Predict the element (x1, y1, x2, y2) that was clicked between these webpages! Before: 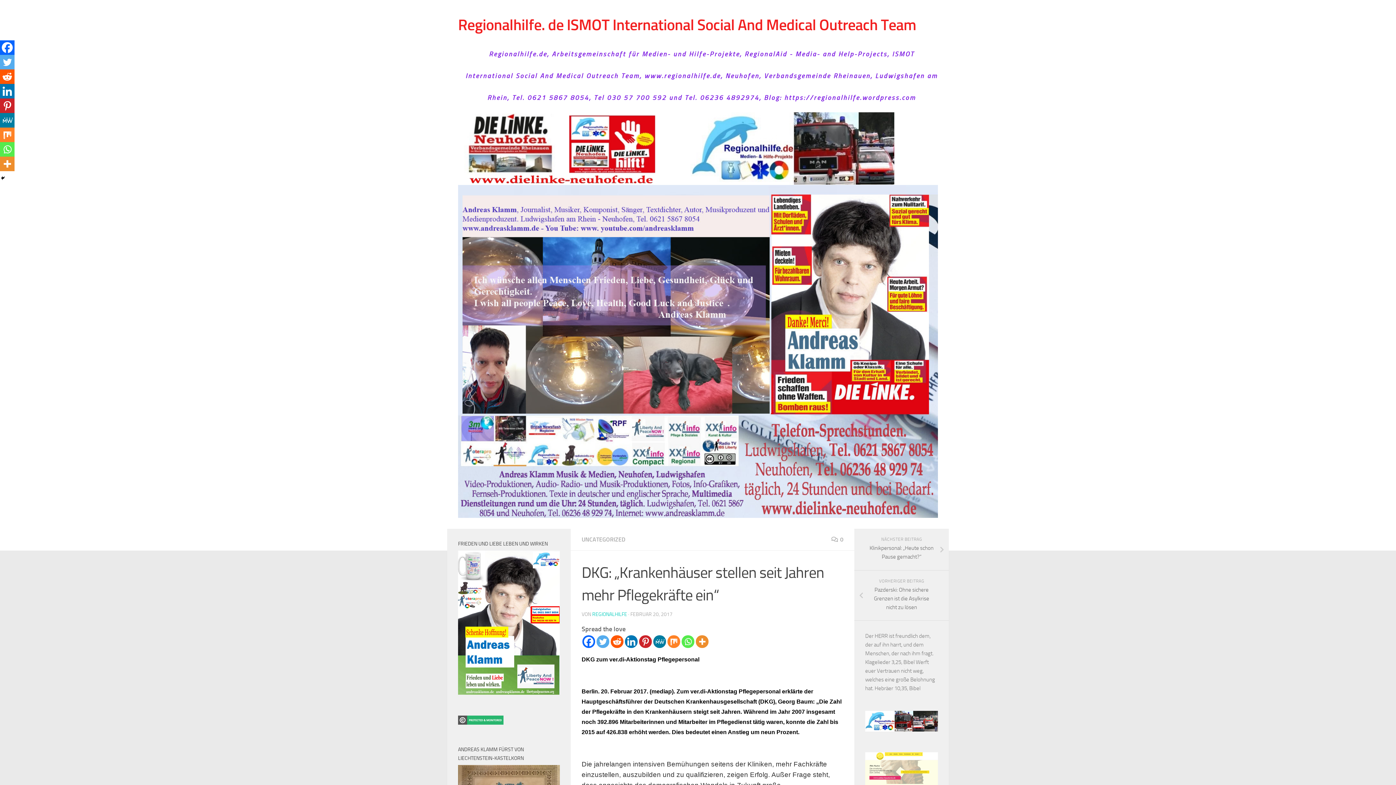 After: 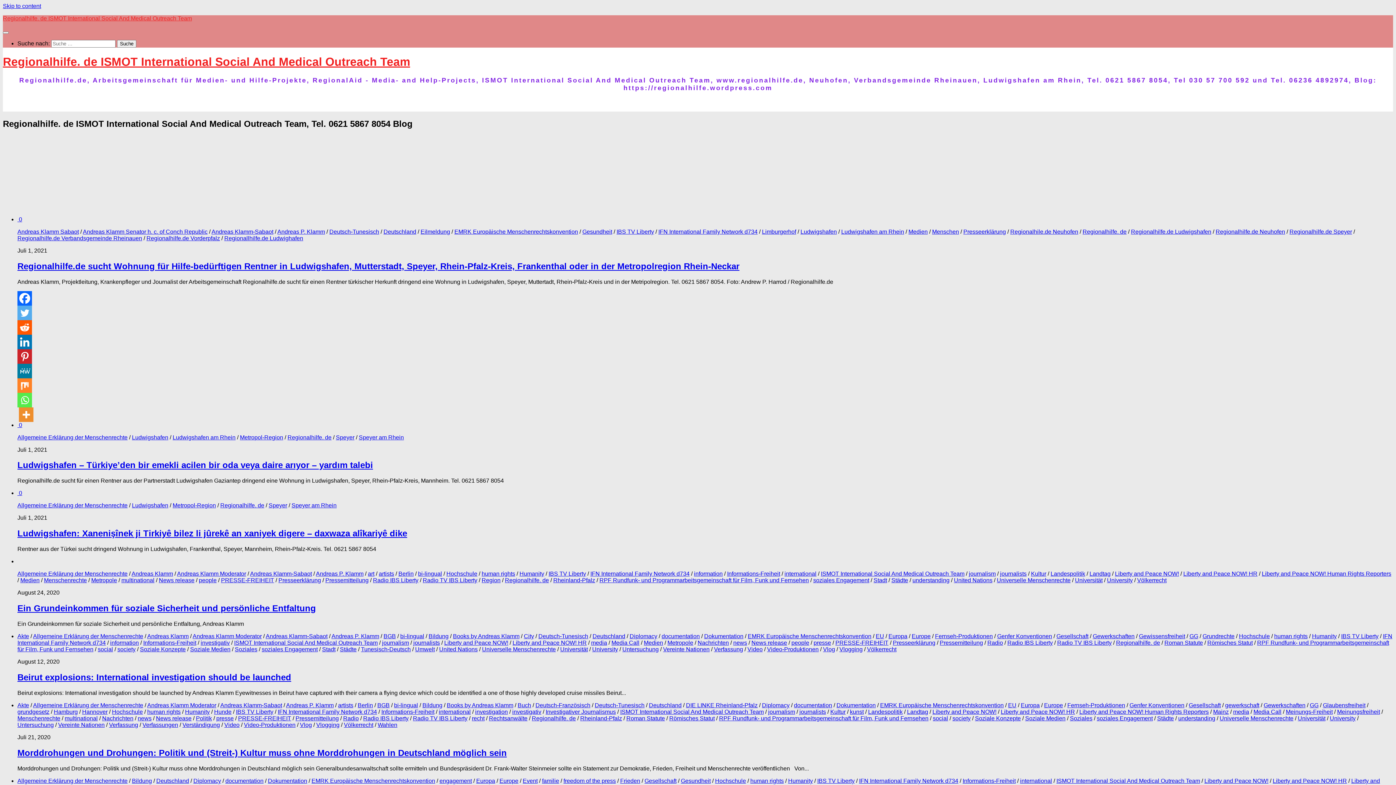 Action: label: Regionalhilfe. de ISMOT International Social And Medical Outreach Team bbox: (458, 14, 916, 36)